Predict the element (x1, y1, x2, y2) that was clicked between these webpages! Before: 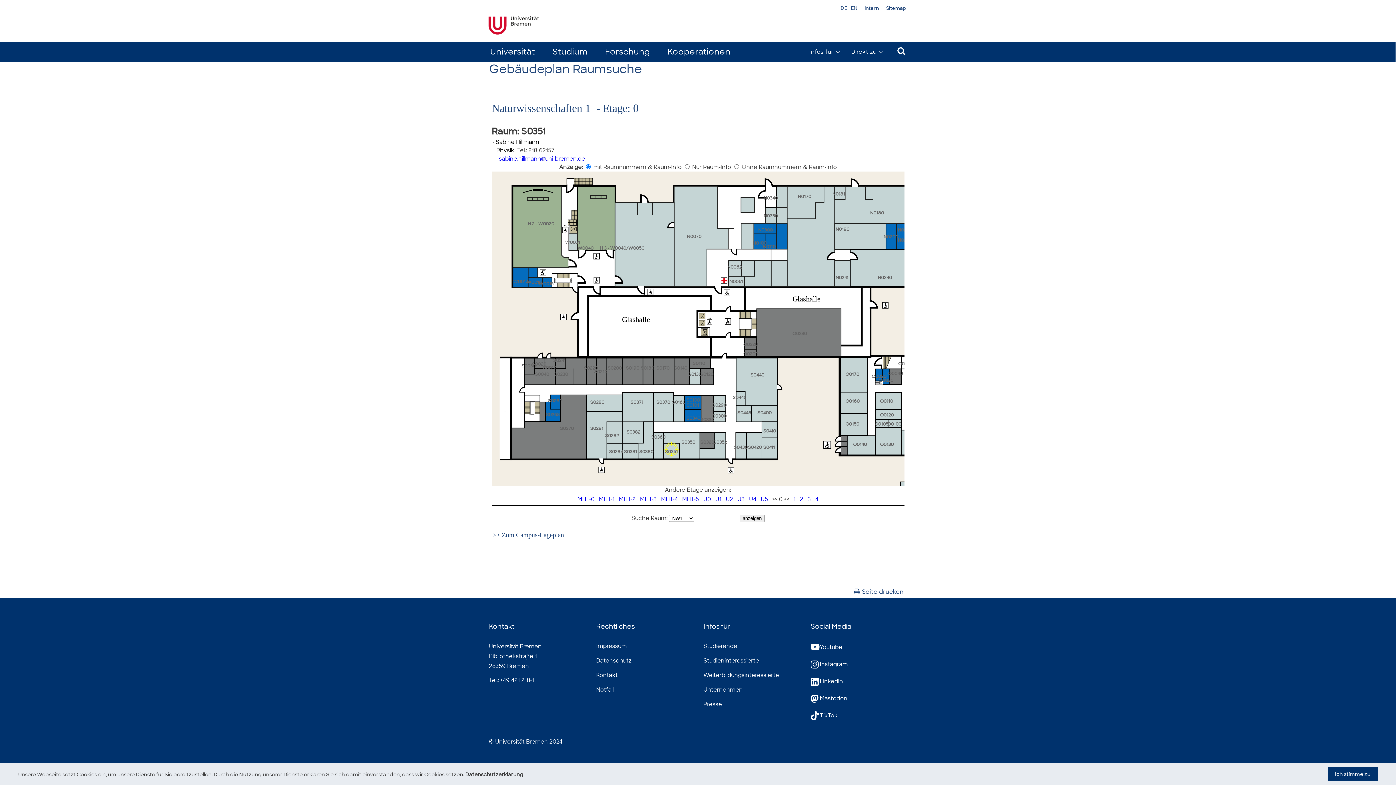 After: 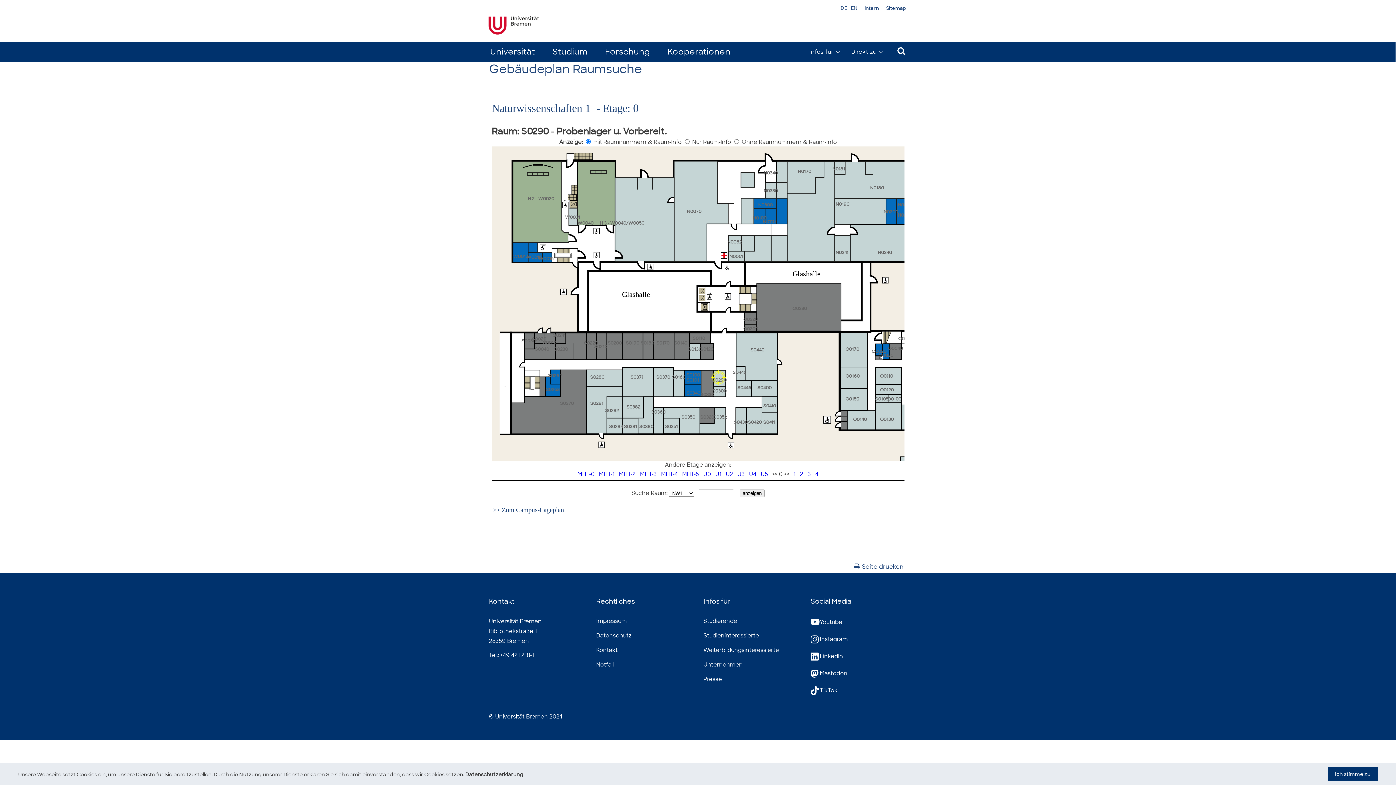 Action: bbox: (712, 402, 726, 408) label: S0290